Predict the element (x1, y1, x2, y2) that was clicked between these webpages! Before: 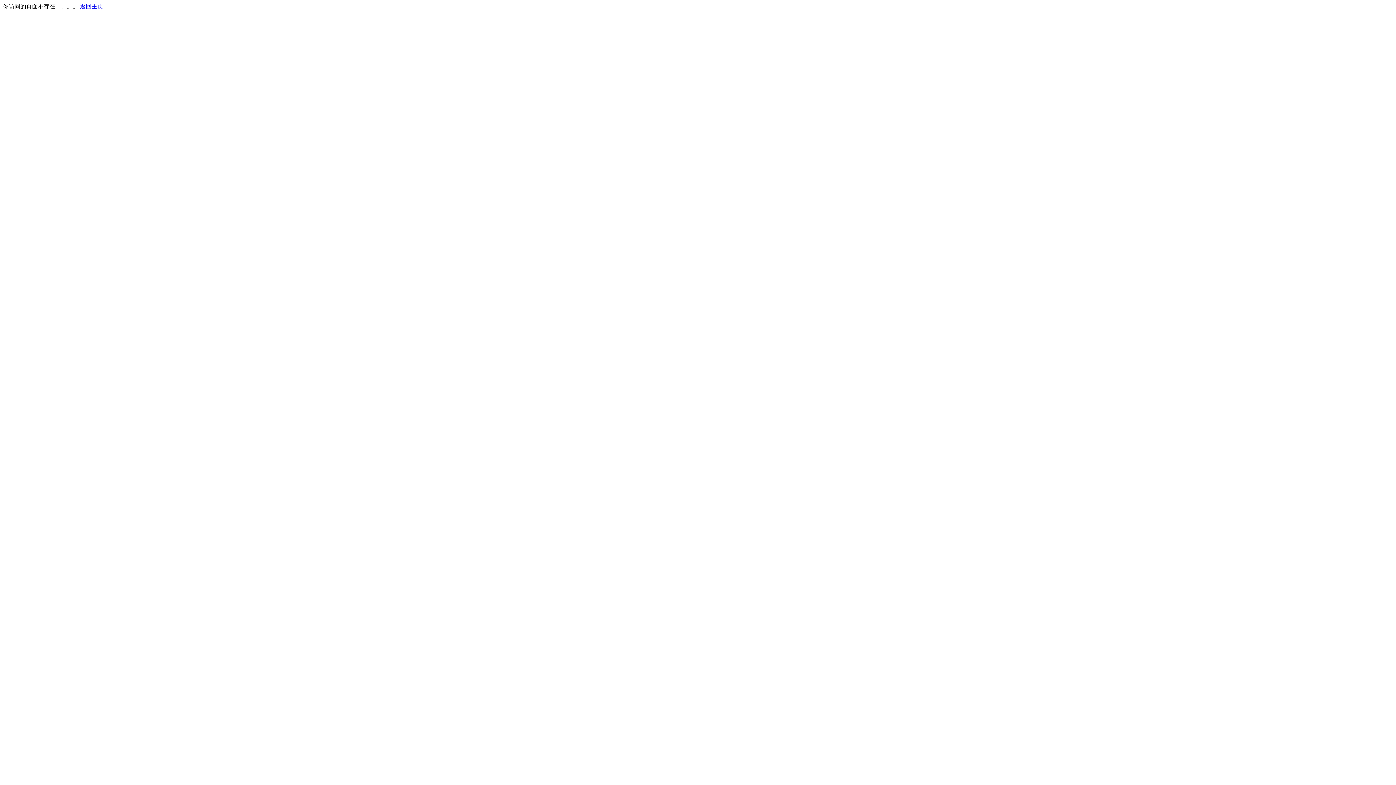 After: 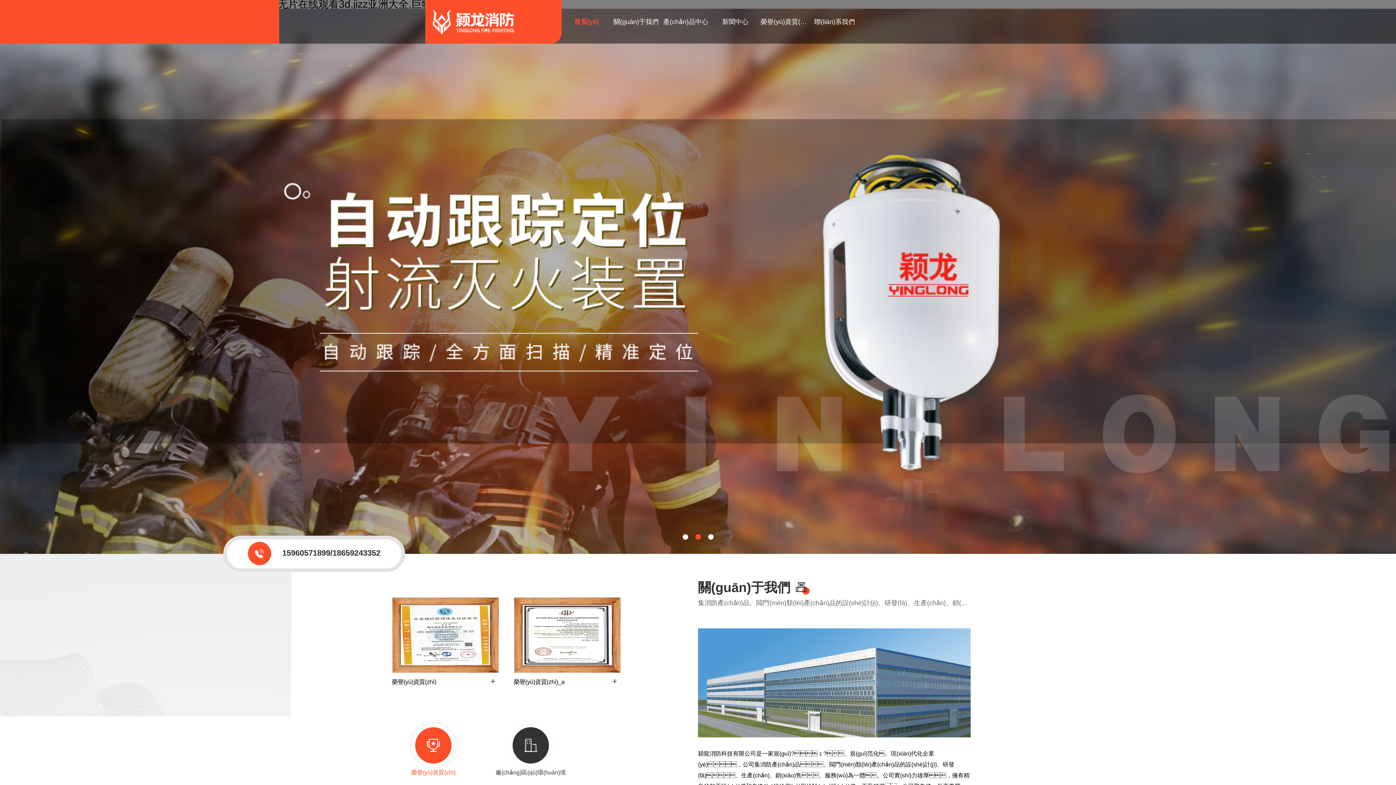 Action: bbox: (80, 3, 103, 9) label: 返回主页